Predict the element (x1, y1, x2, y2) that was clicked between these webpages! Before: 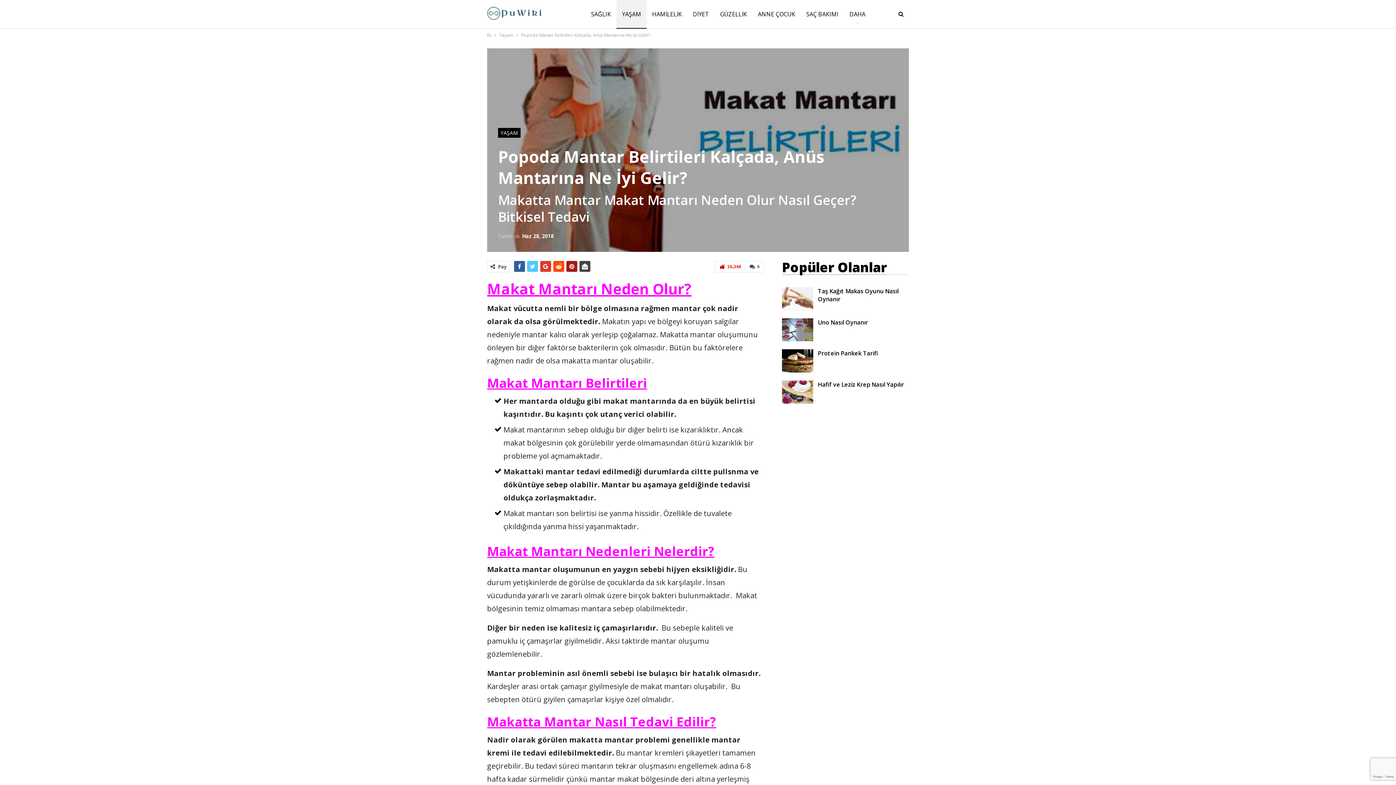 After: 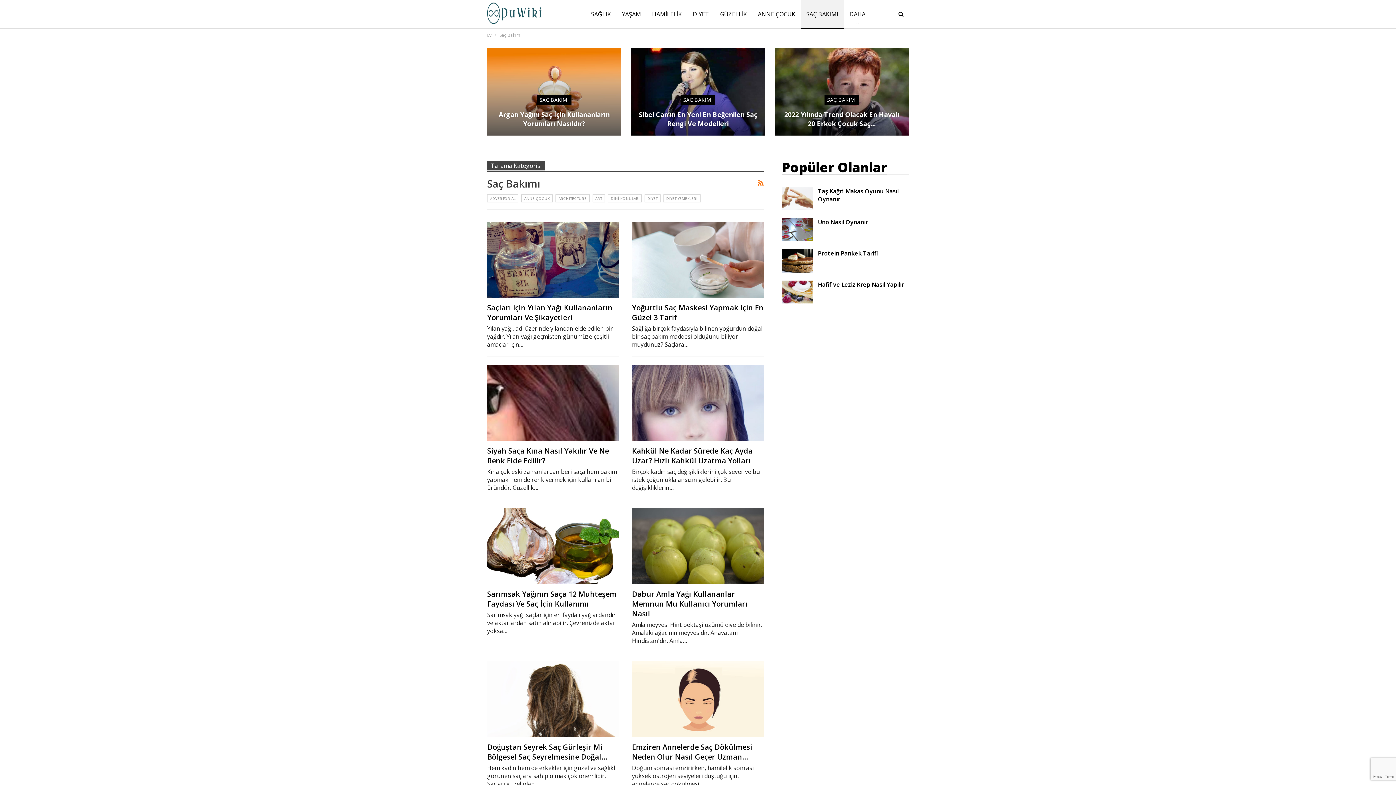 Action: label: SAÇ BAKIMI bbox: (800, 0, 844, 28)